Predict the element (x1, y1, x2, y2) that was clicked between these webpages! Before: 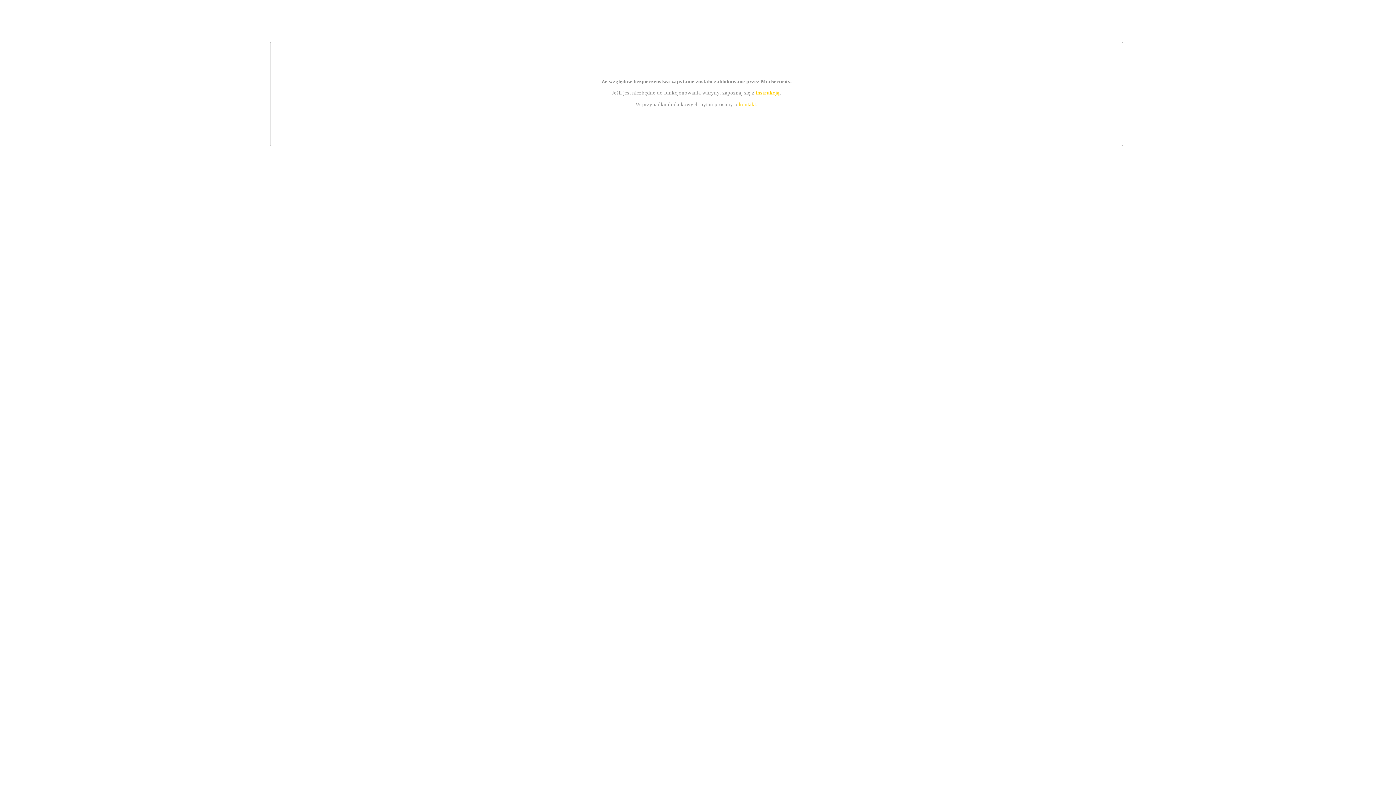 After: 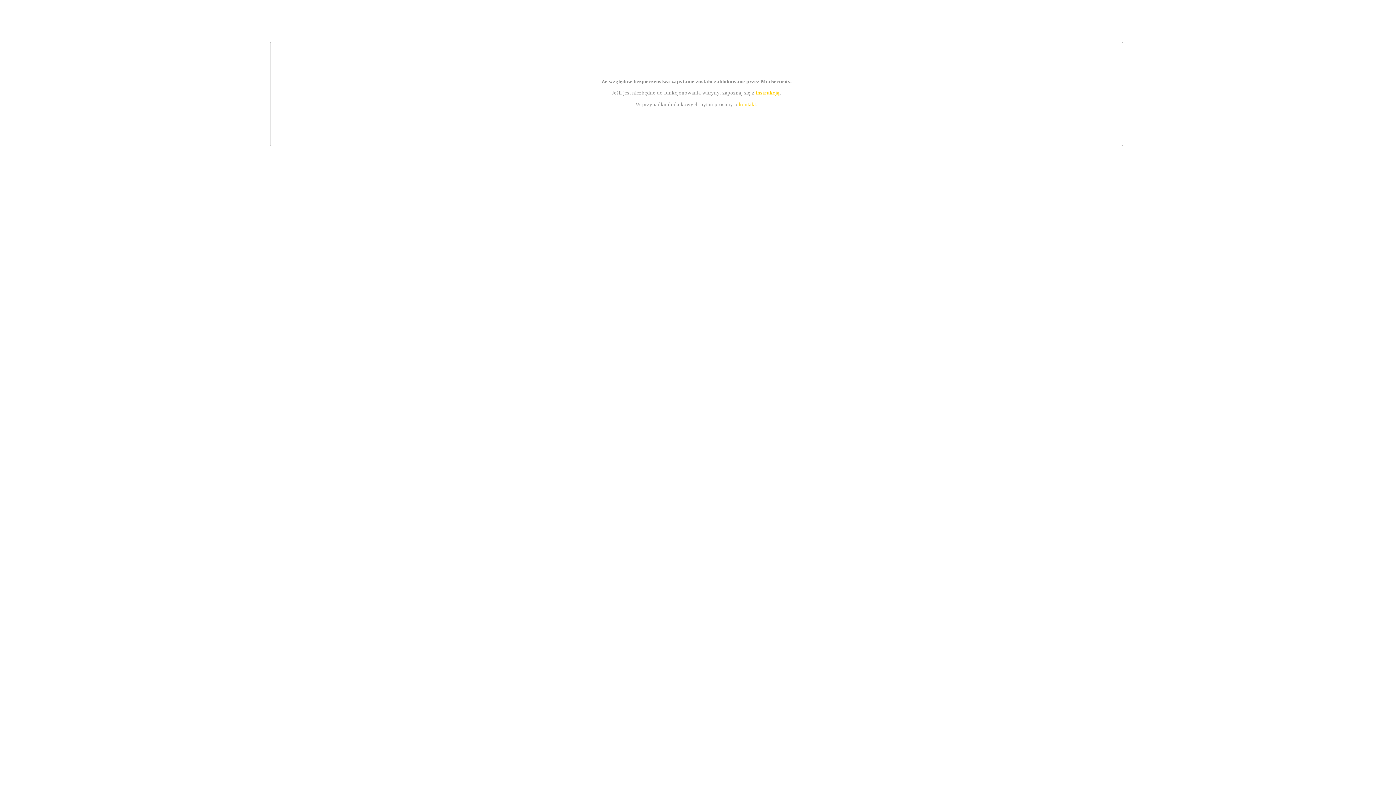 Action: bbox: (755, 89, 779, 95) label: instrukcją